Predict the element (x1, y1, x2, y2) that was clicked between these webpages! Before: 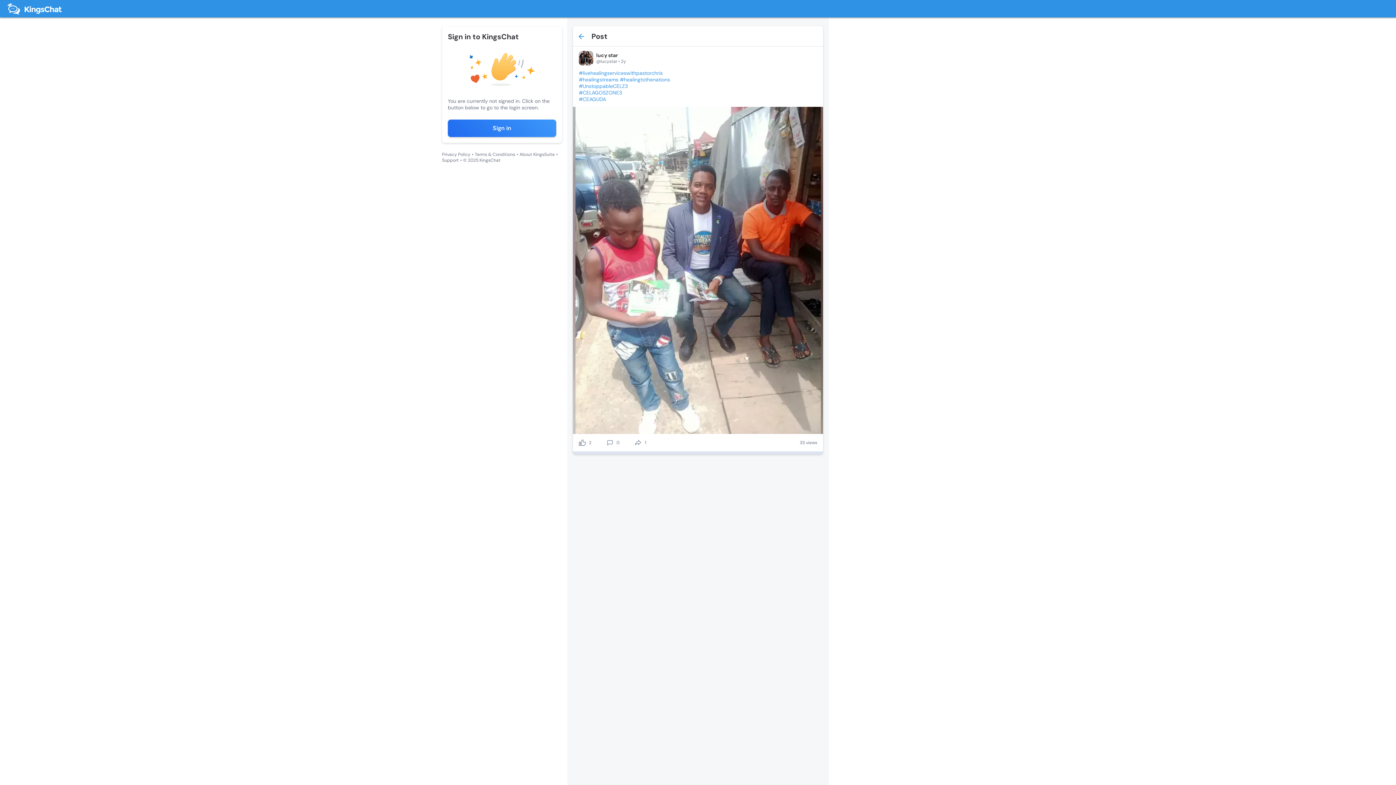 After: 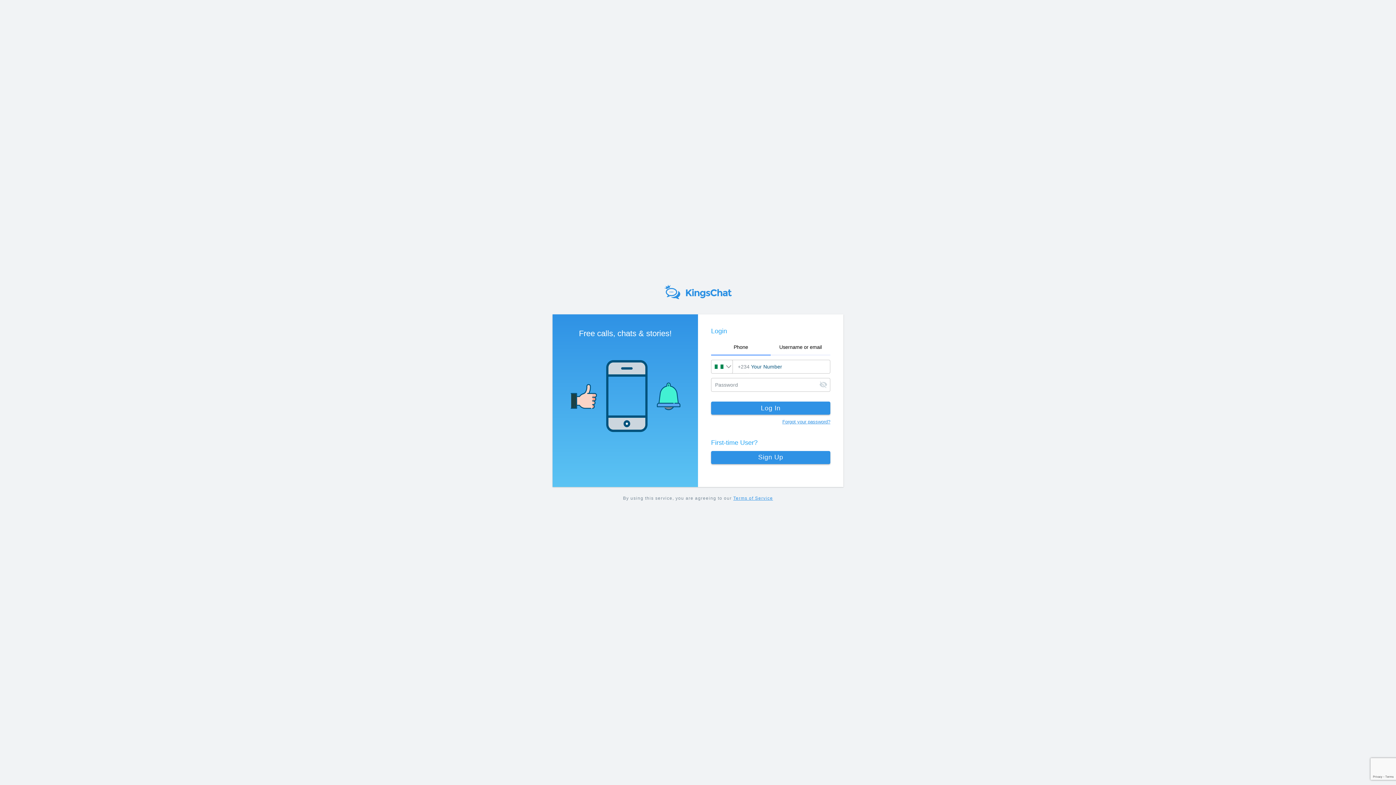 Action: bbox: (7, 0, 71, 17)